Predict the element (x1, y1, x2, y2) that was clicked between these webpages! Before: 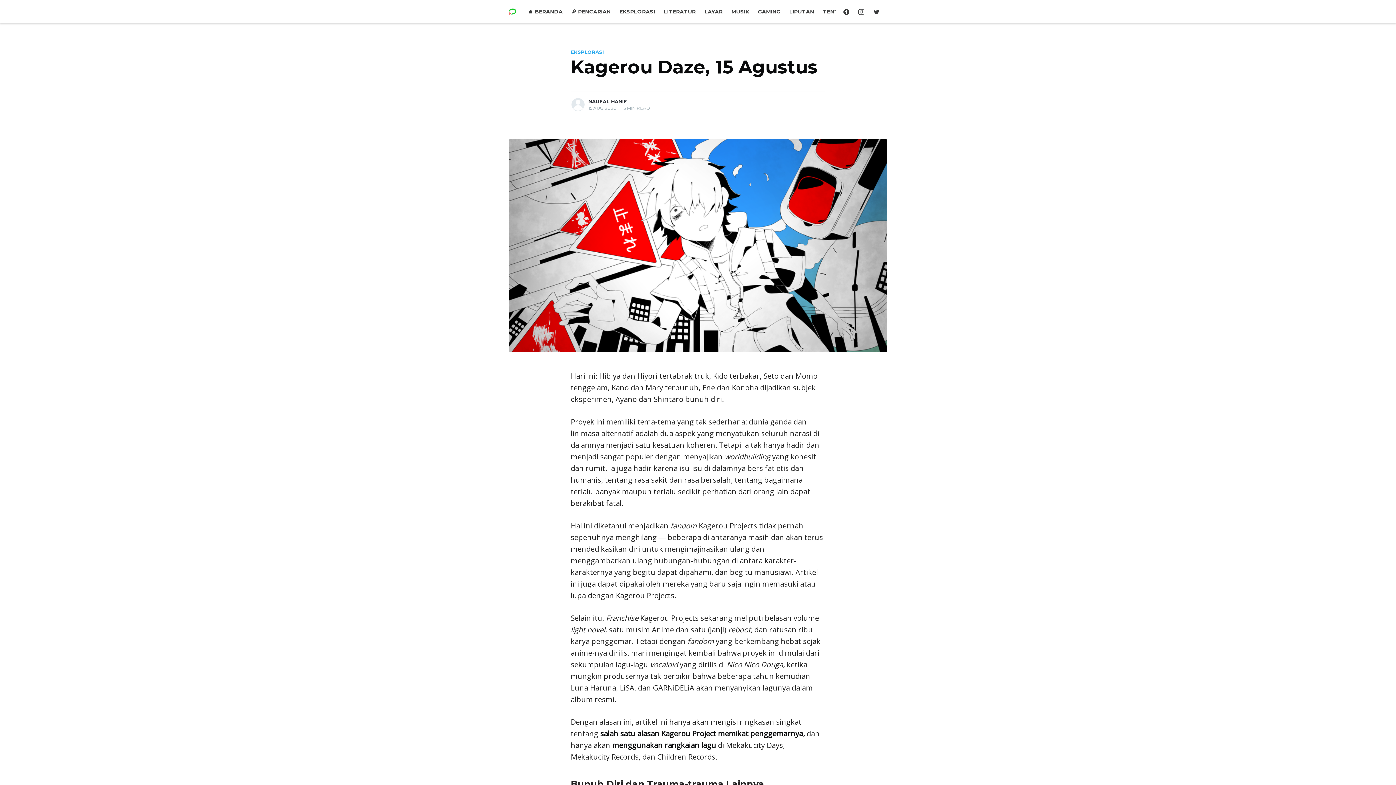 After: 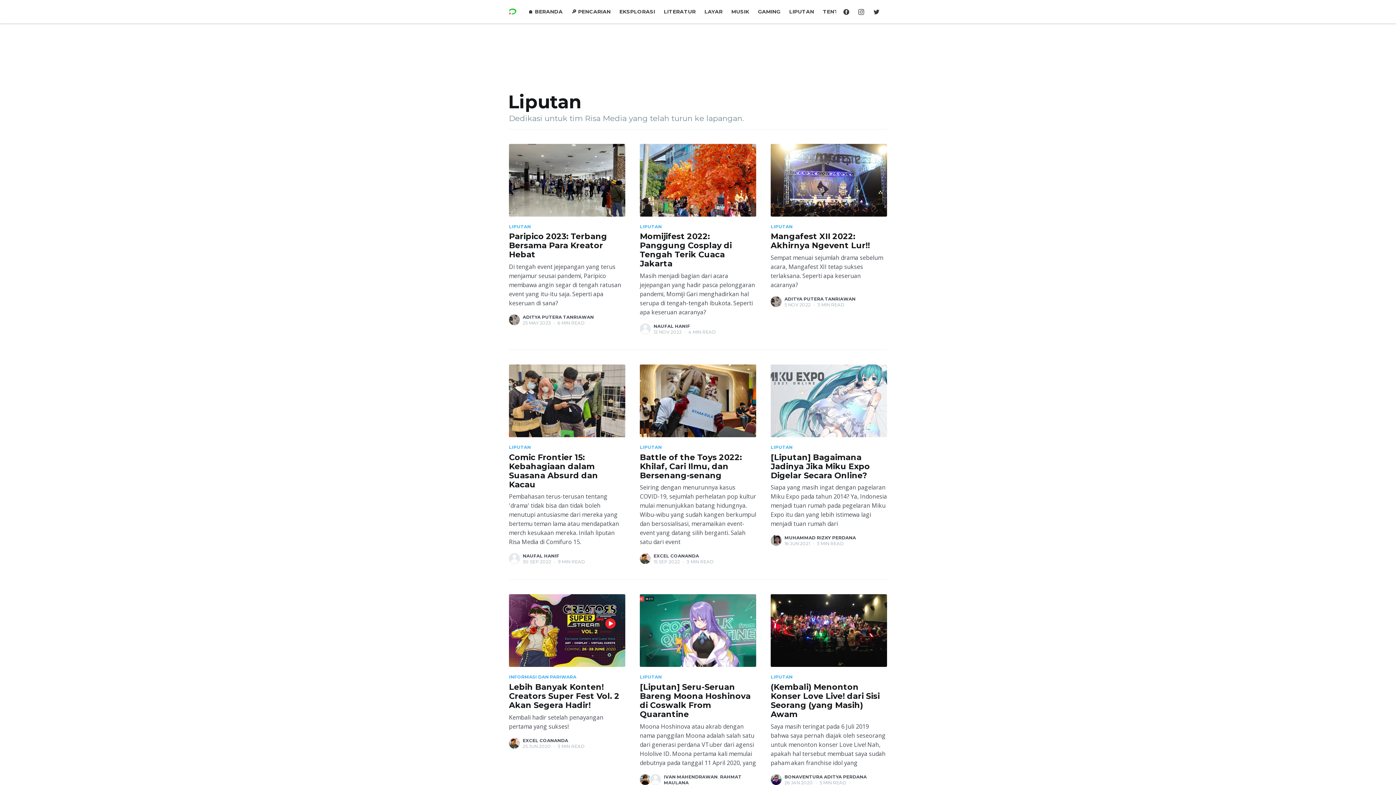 Action: label: LIPUTAN bbox: (785, 3, 818, 19)